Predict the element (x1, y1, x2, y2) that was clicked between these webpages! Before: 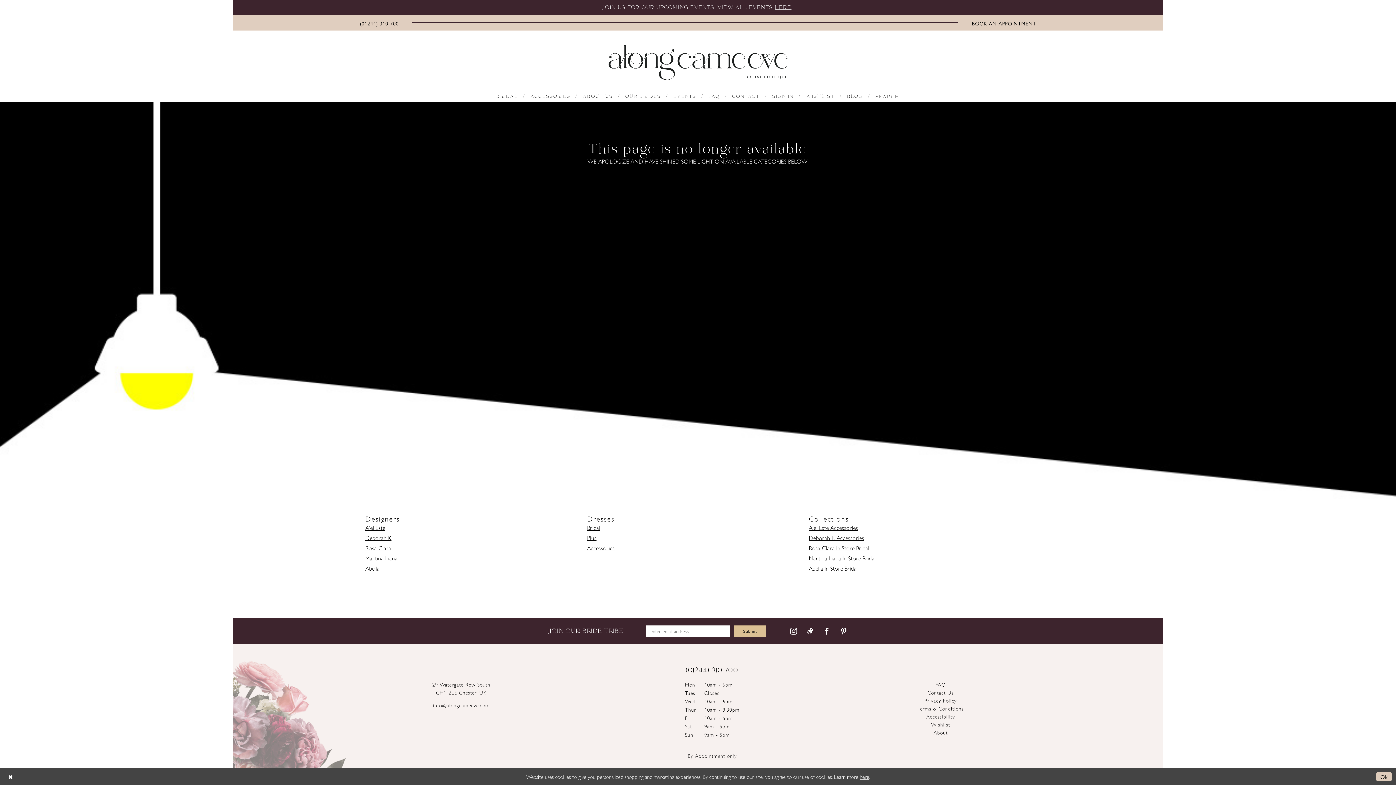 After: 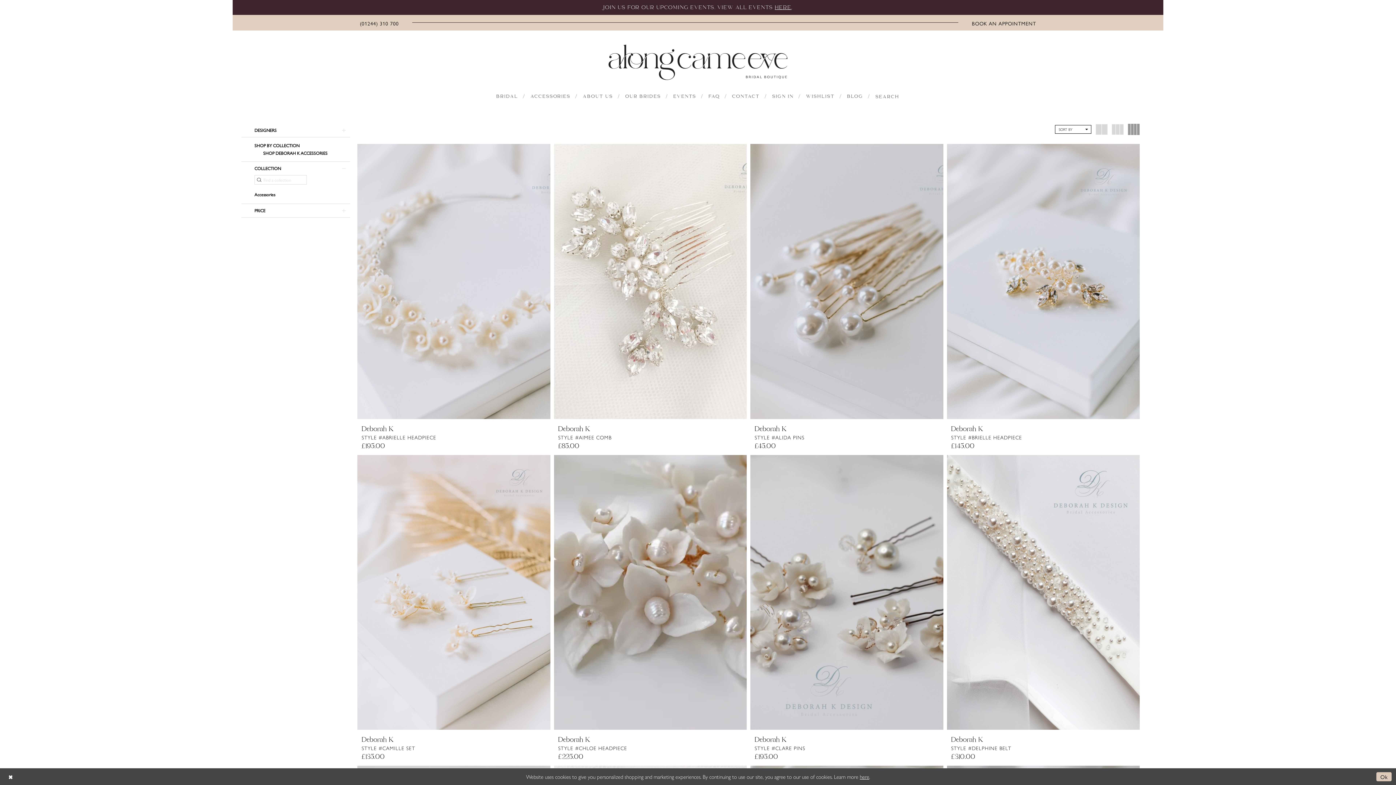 Action: label: Deborah K Accessories bbox: (809, 533, 864, 542)